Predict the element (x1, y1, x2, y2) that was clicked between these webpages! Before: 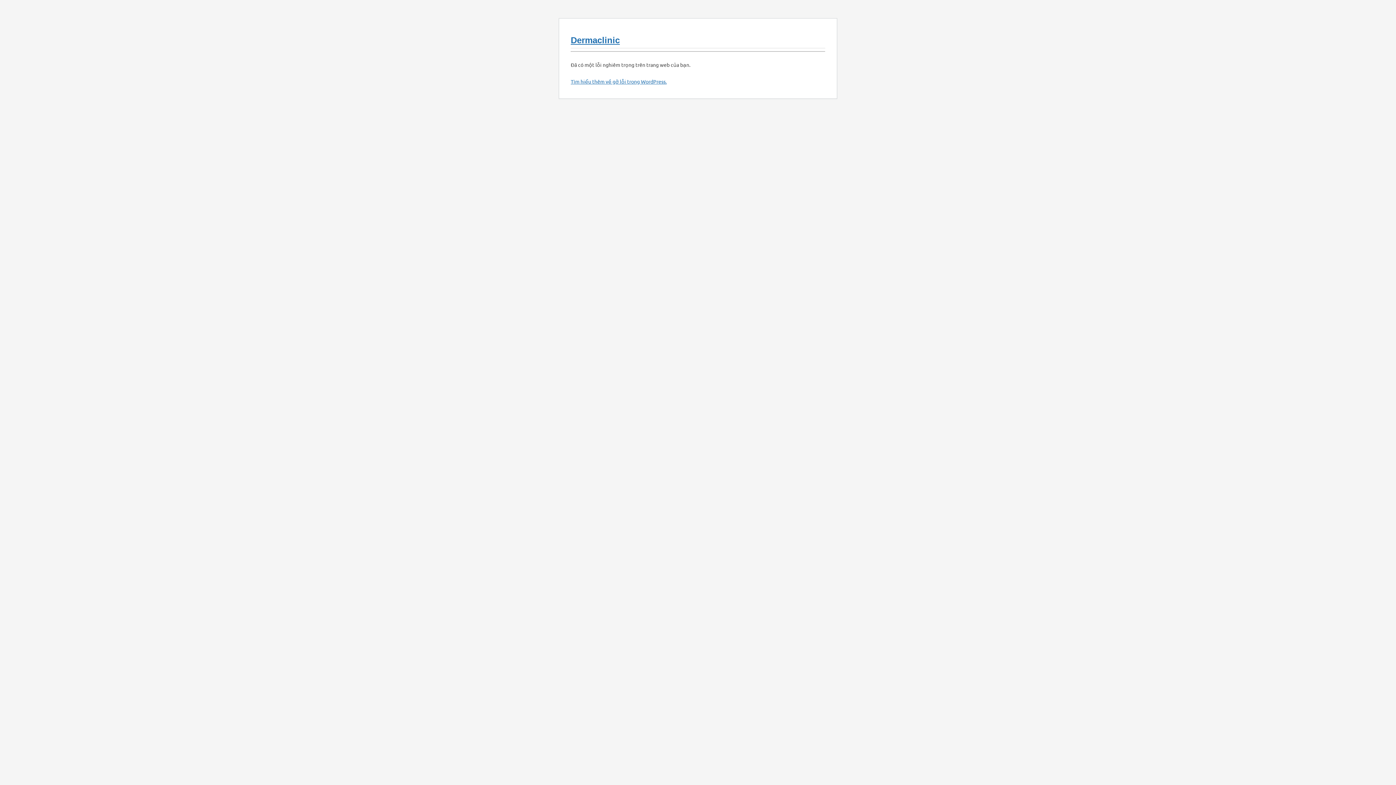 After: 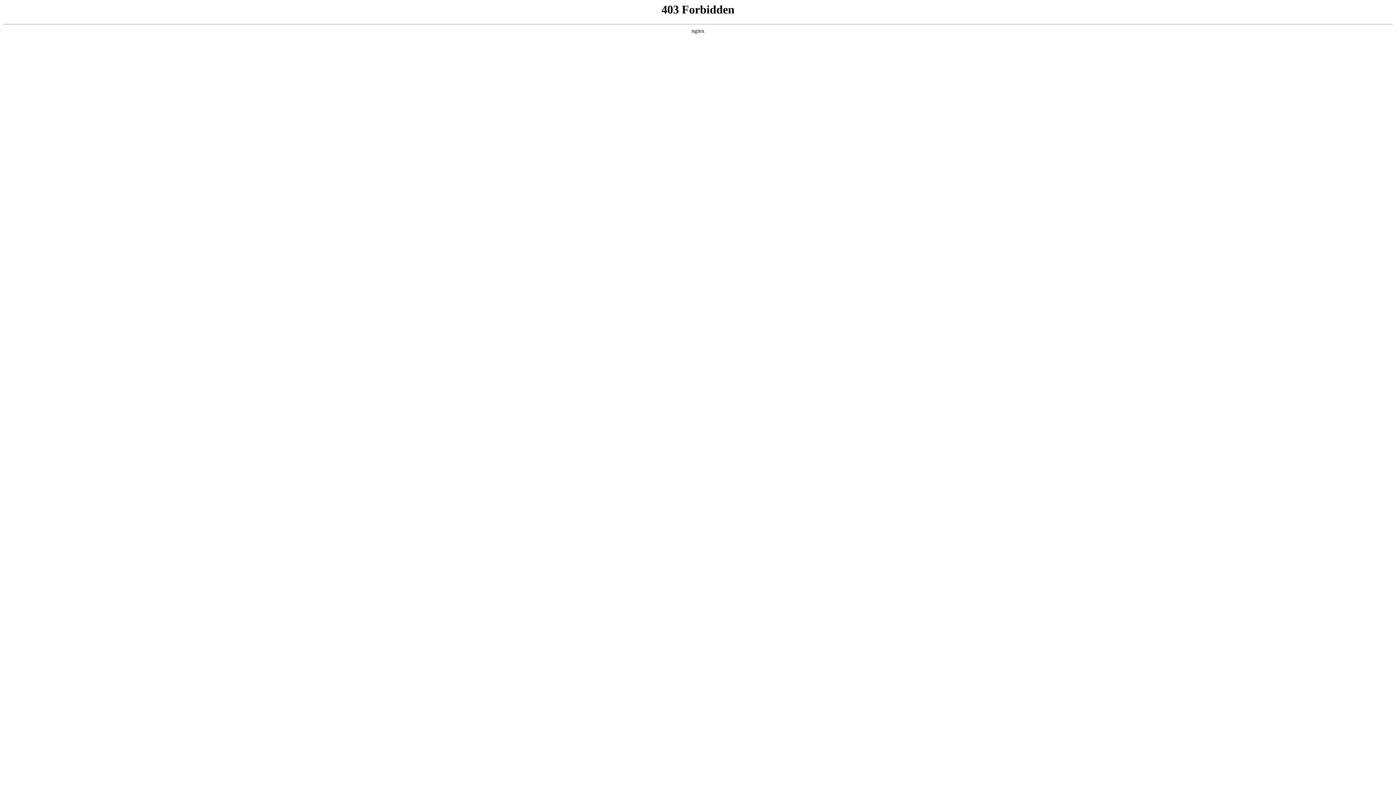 Action: label: Tìm hiểu thêm về gỡ lỗi trong WordPress. bbox: (570, 78, 666, 84)